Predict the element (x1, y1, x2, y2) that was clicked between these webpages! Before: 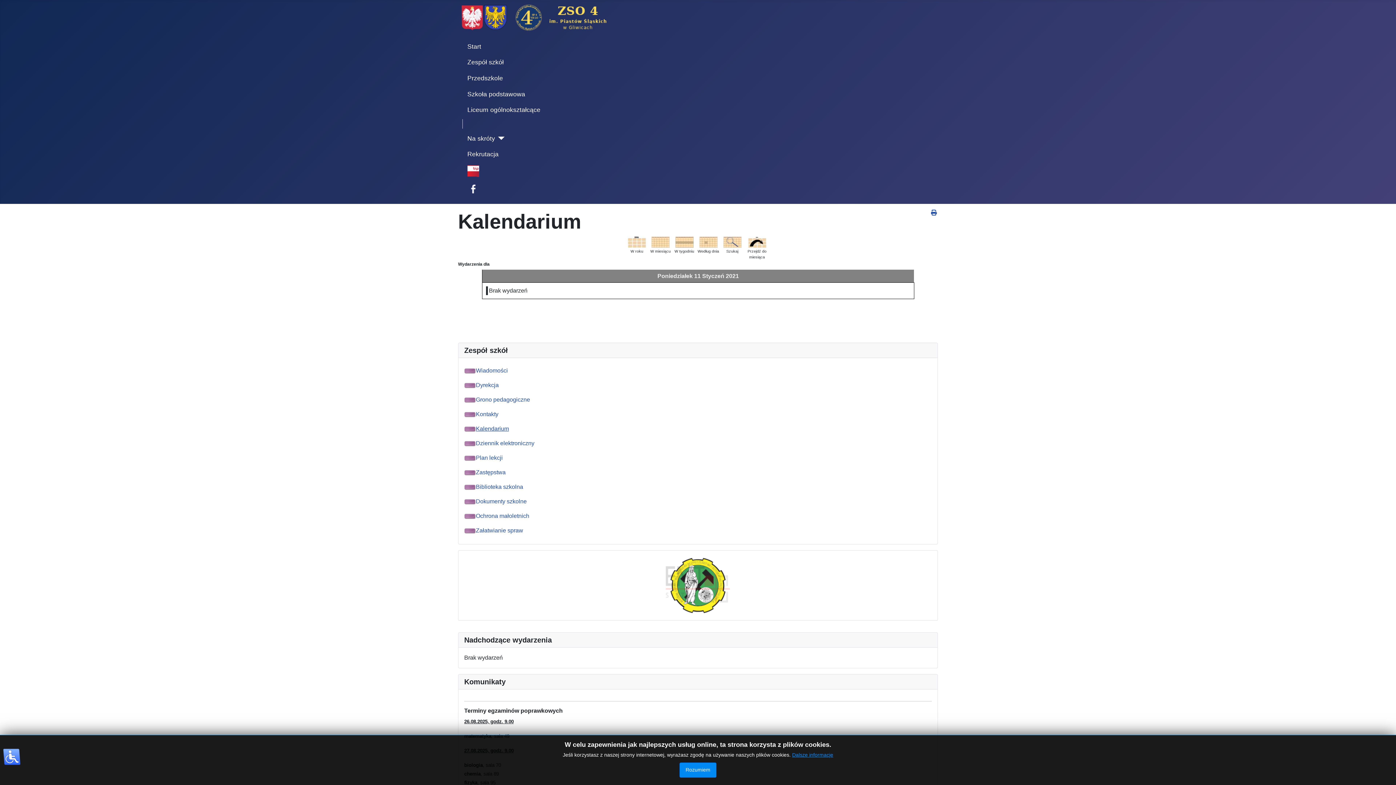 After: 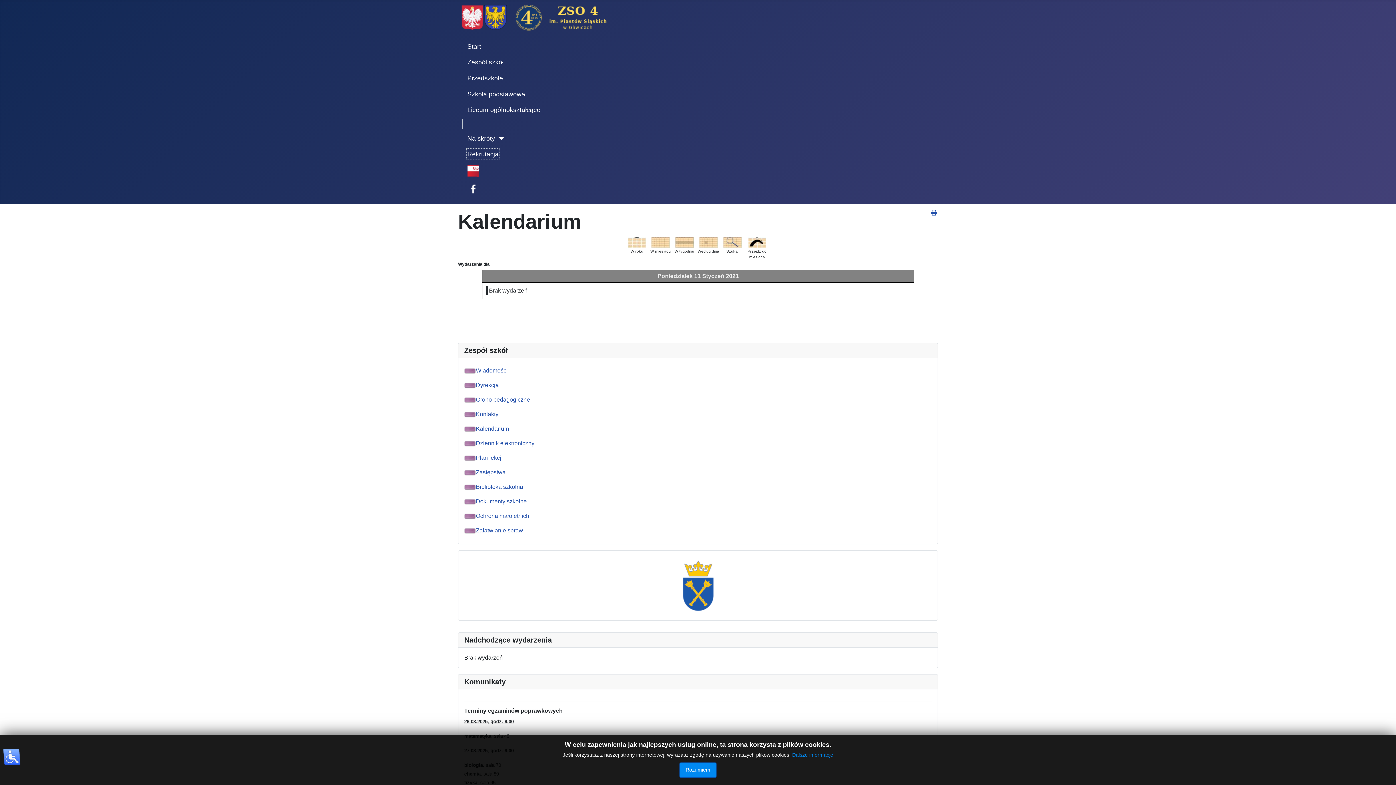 Action: bbox: (467, 149, 498, 158) label: Rekrutacja